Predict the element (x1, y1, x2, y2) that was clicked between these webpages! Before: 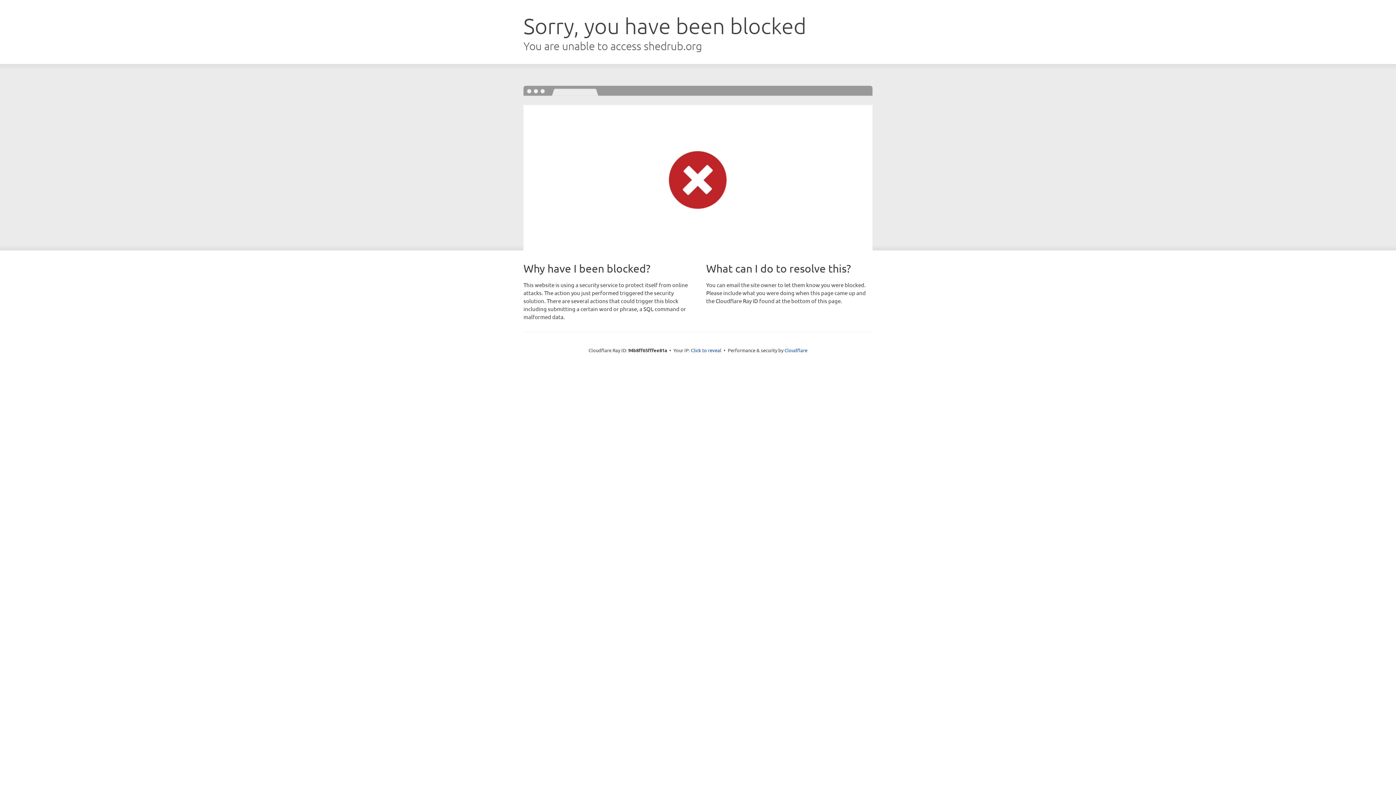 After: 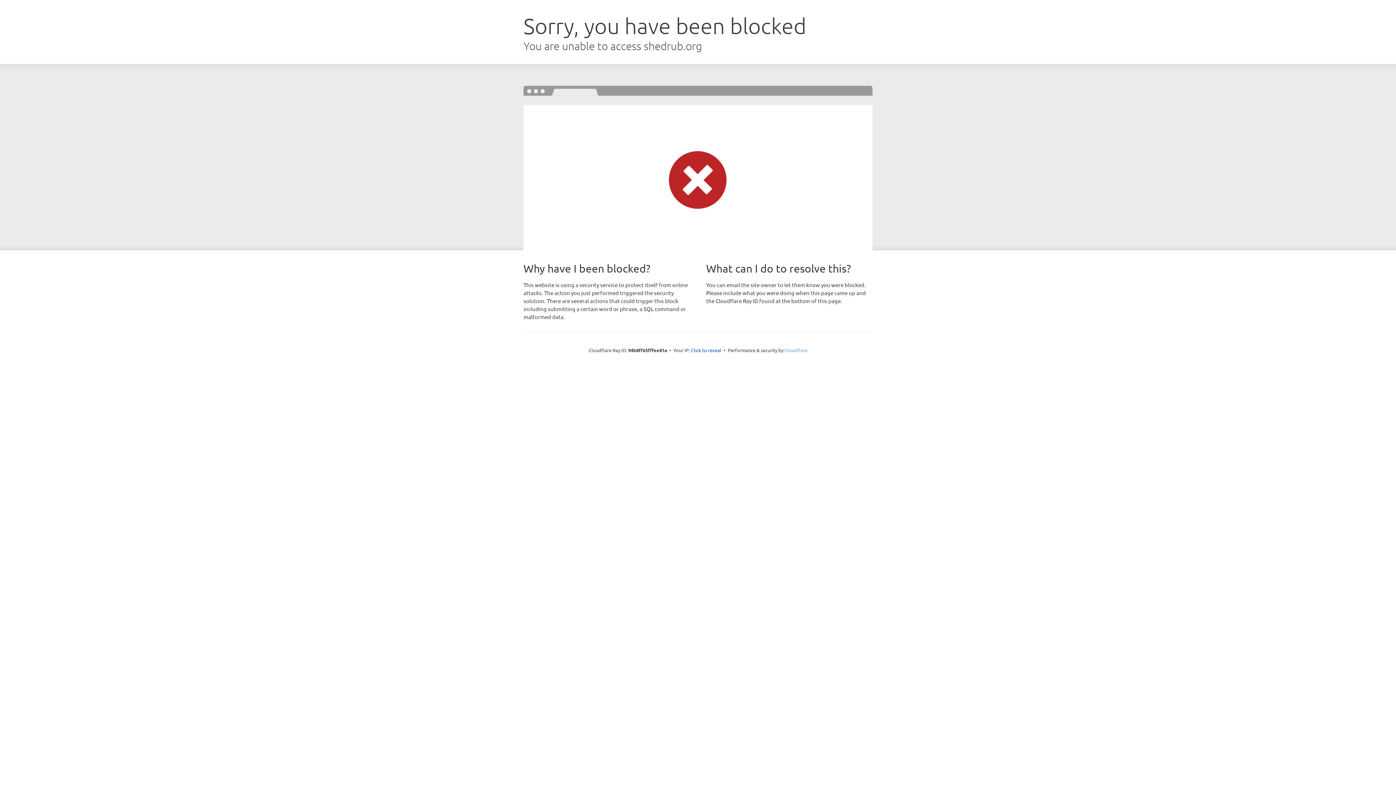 Action: bbox: (784, 347, 807, 353) label: Cloudflare